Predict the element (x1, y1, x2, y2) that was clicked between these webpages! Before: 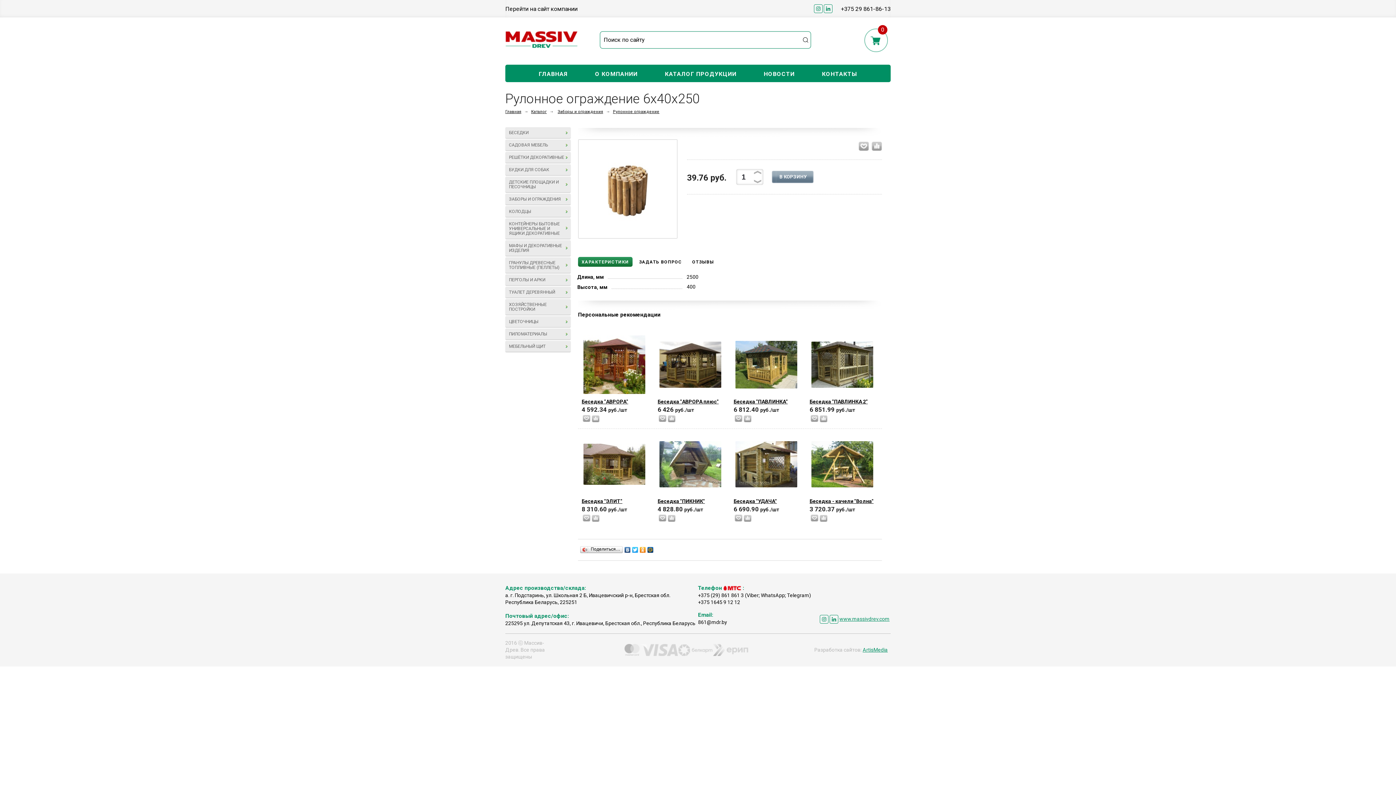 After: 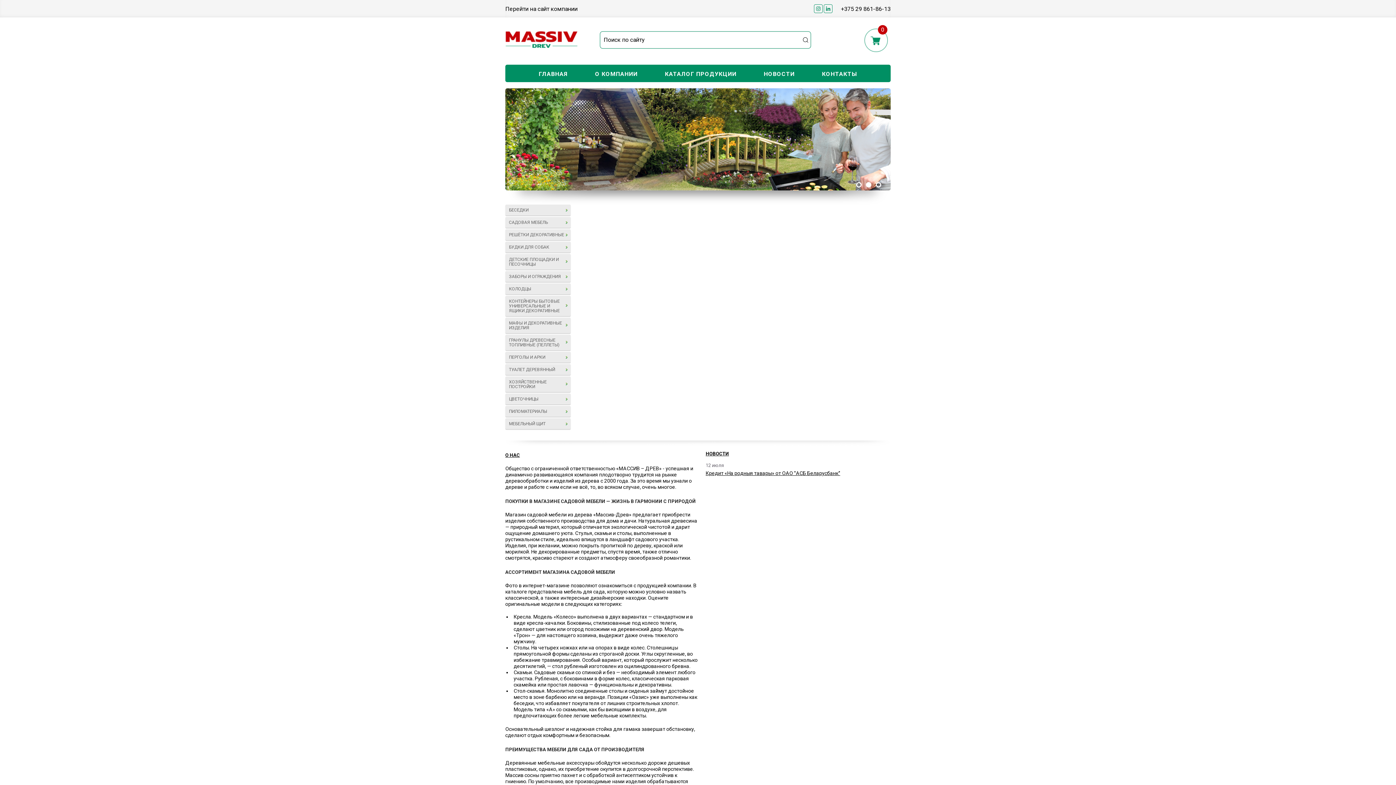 Action: bbox: (505, 108, 521, 114) label: Главная